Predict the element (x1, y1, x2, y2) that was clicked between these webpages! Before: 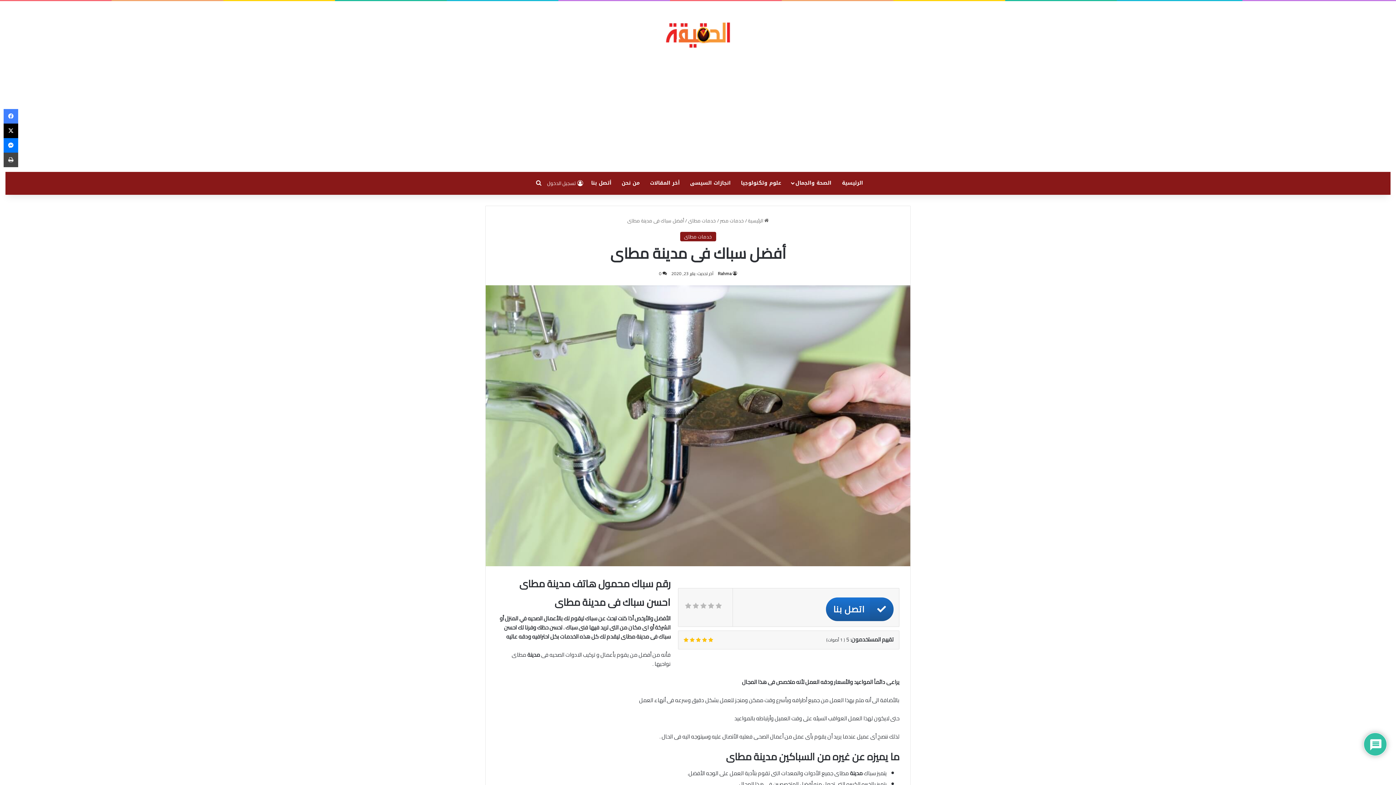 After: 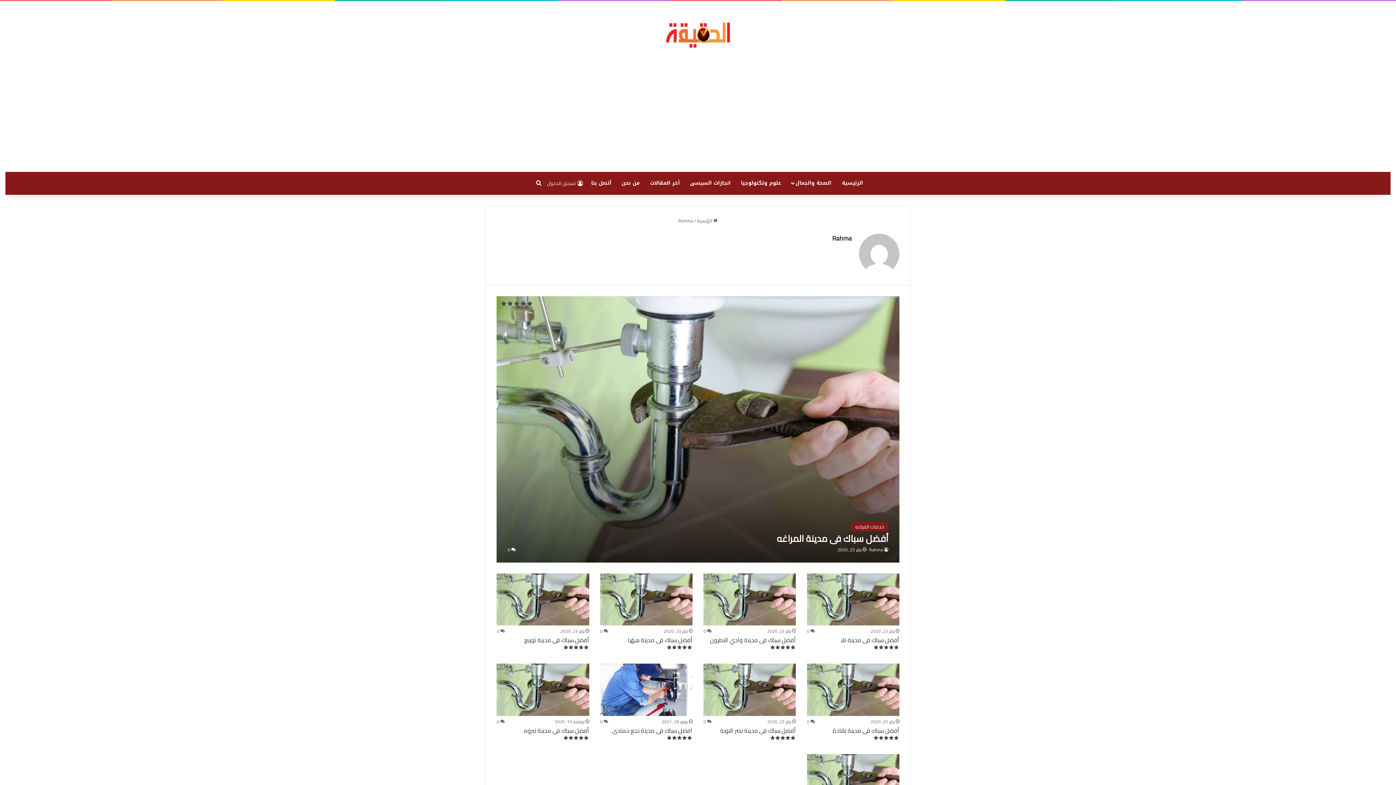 Action: label: Rahma bbox: (718, 269, 737, 277)